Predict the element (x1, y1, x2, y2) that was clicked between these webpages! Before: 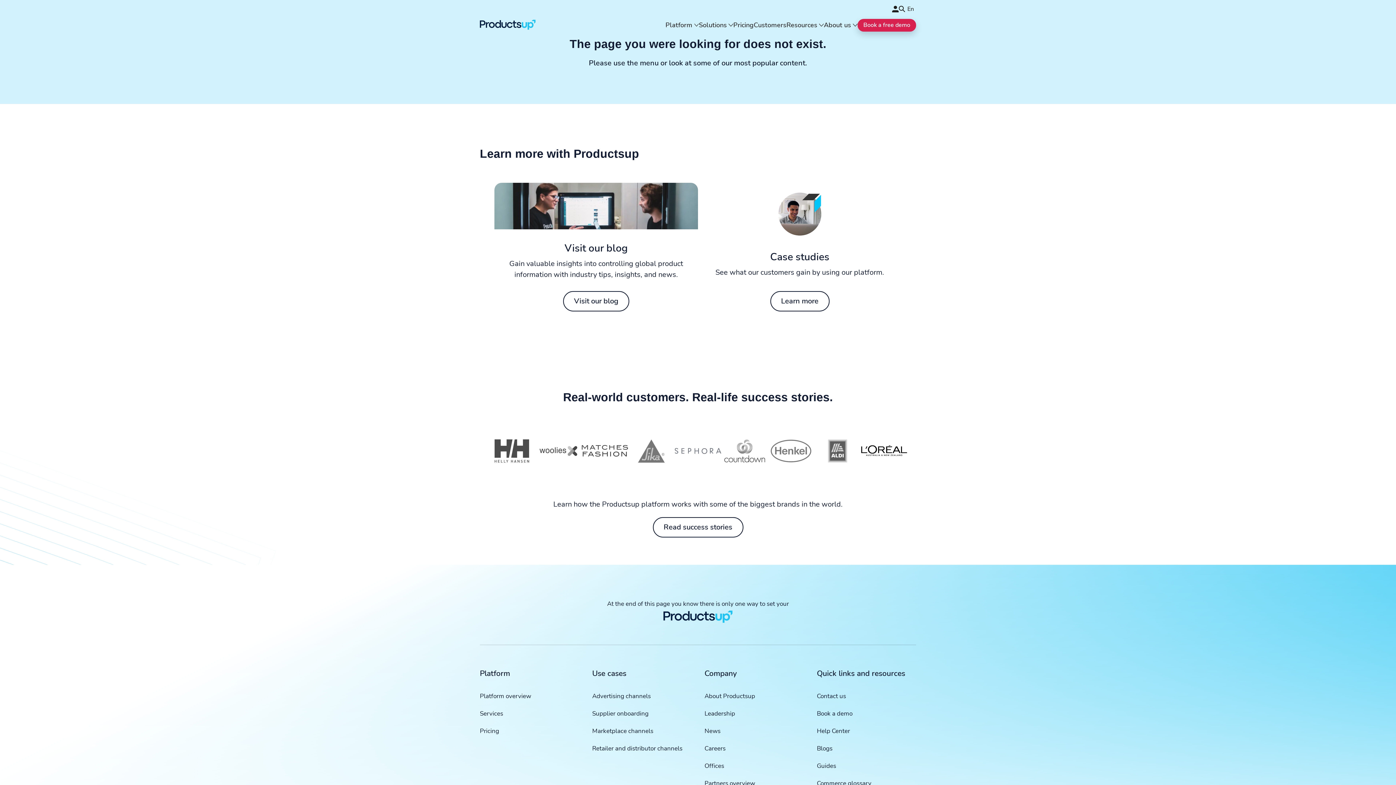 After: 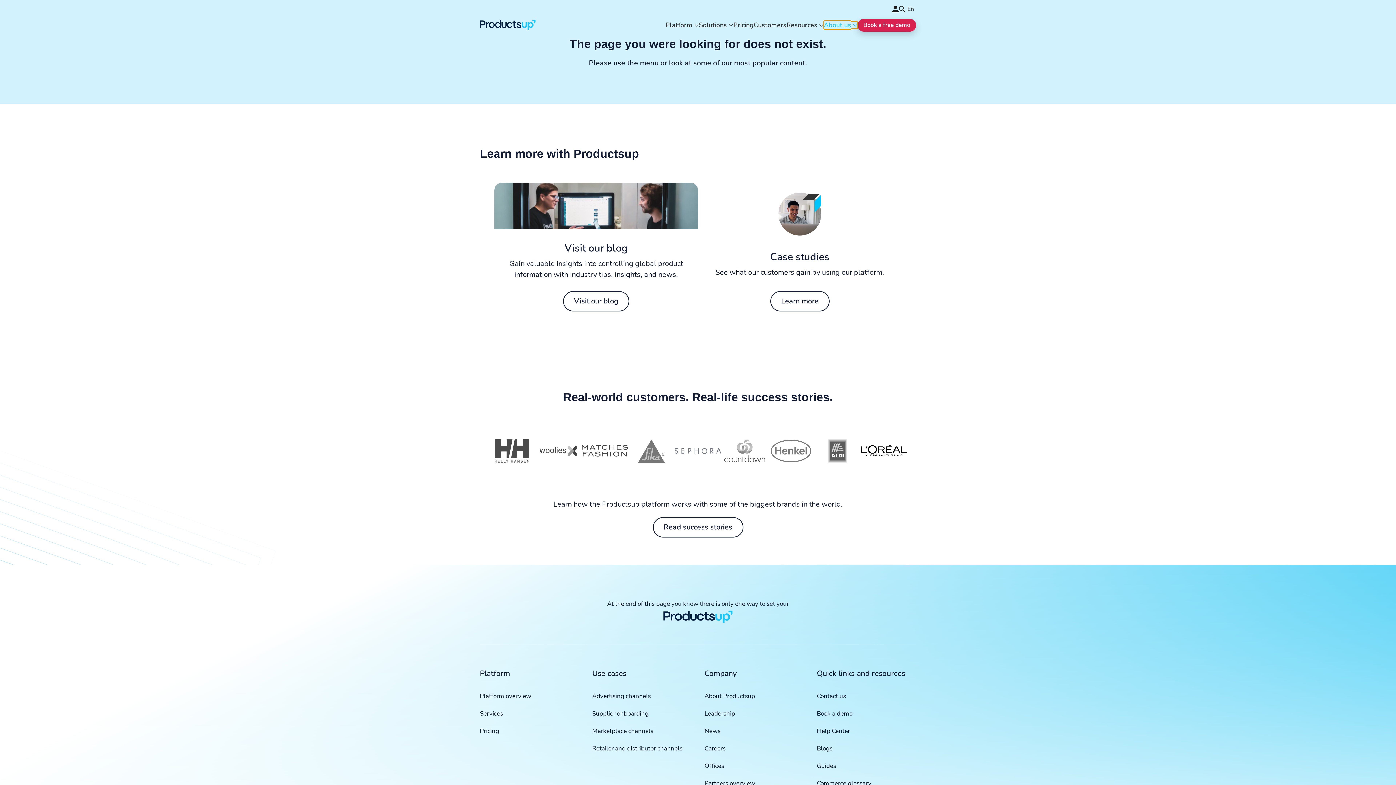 Action: label: About us bbox: (824, 21, 857, 28)